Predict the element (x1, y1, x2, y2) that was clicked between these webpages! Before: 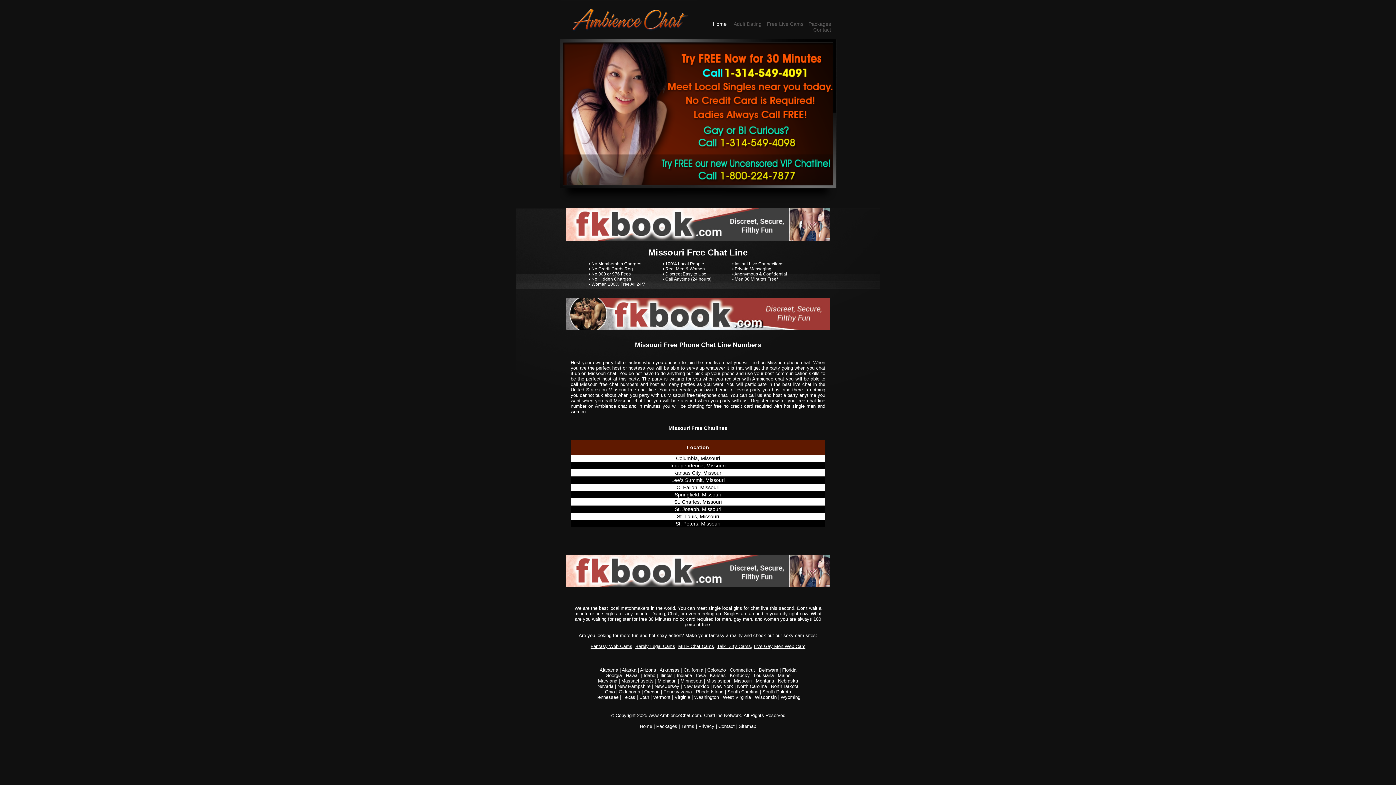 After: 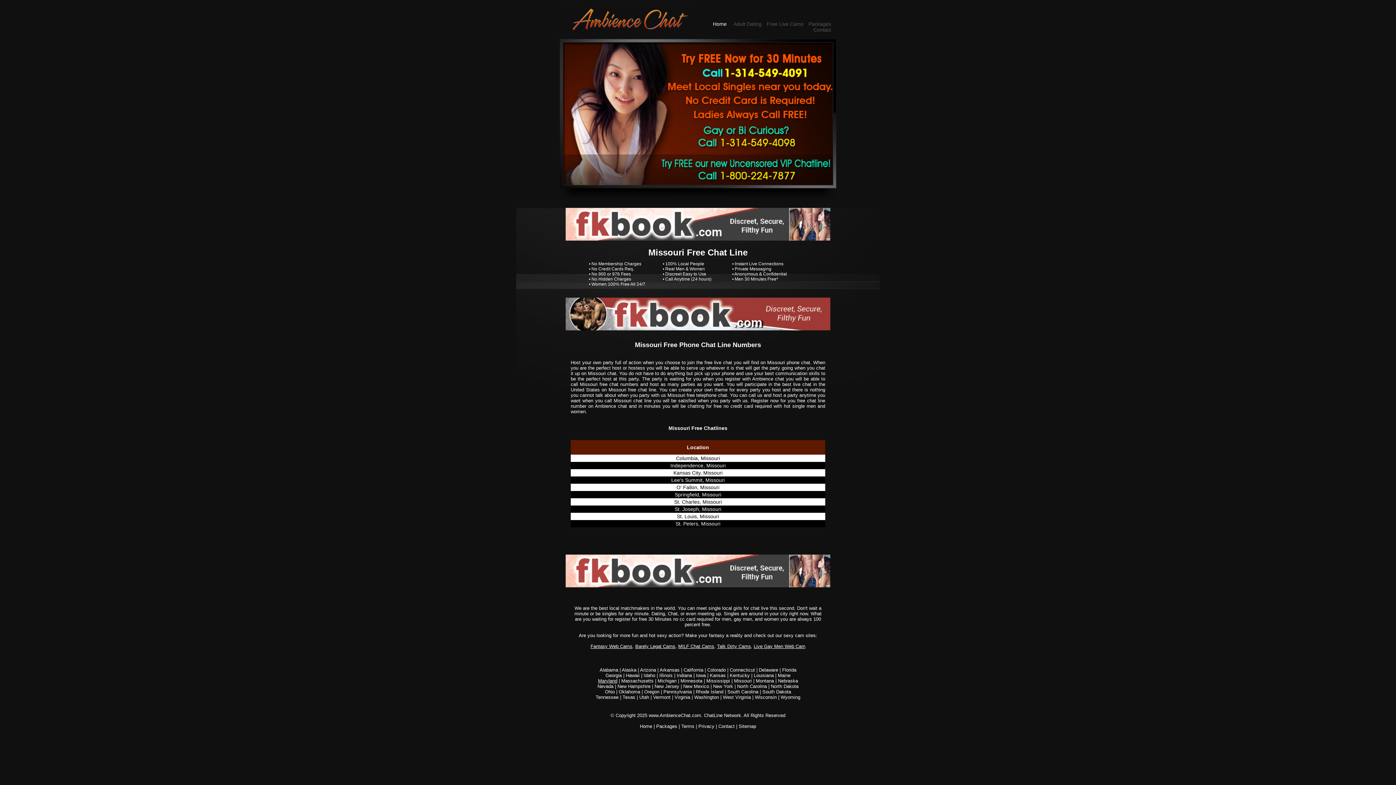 Action: label: Maryland bbox: (598, 678, 617, 684)